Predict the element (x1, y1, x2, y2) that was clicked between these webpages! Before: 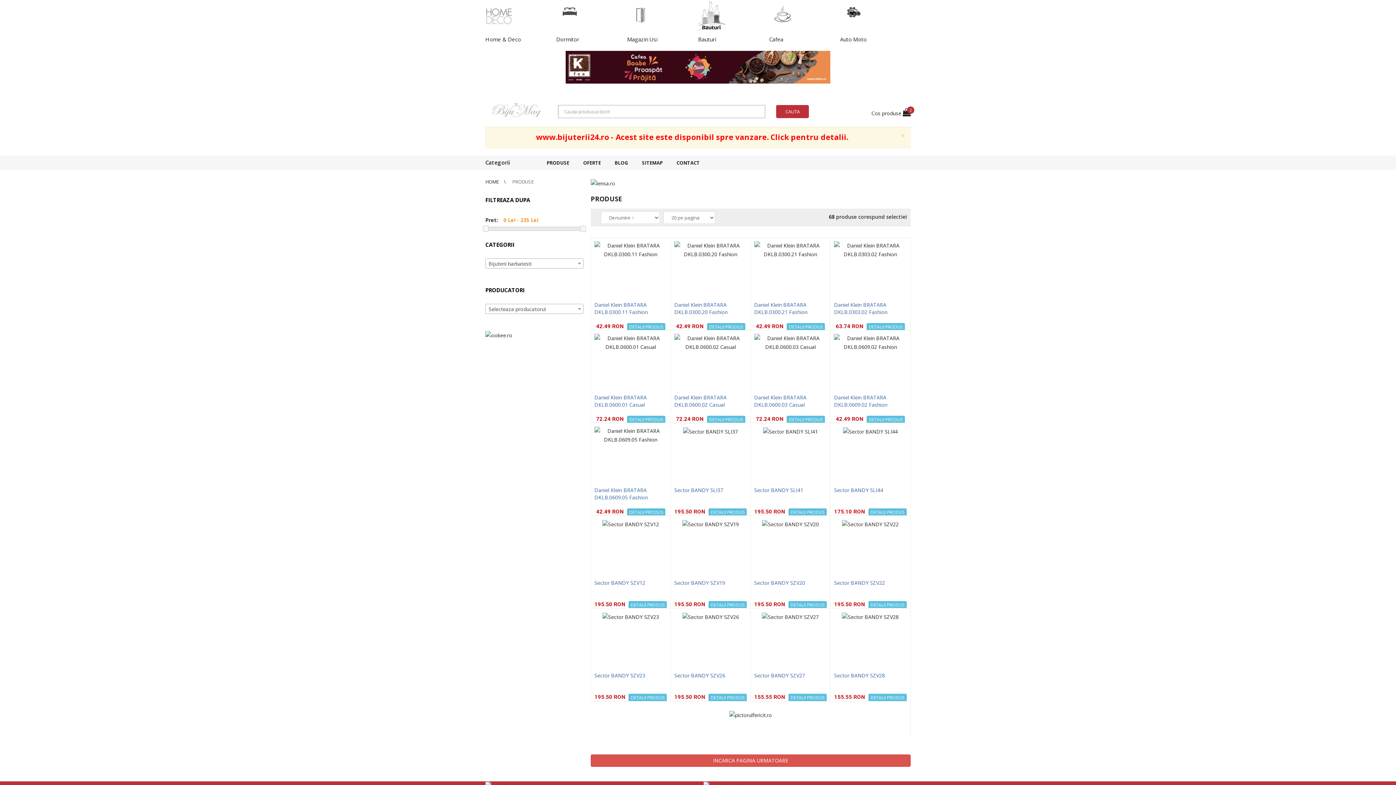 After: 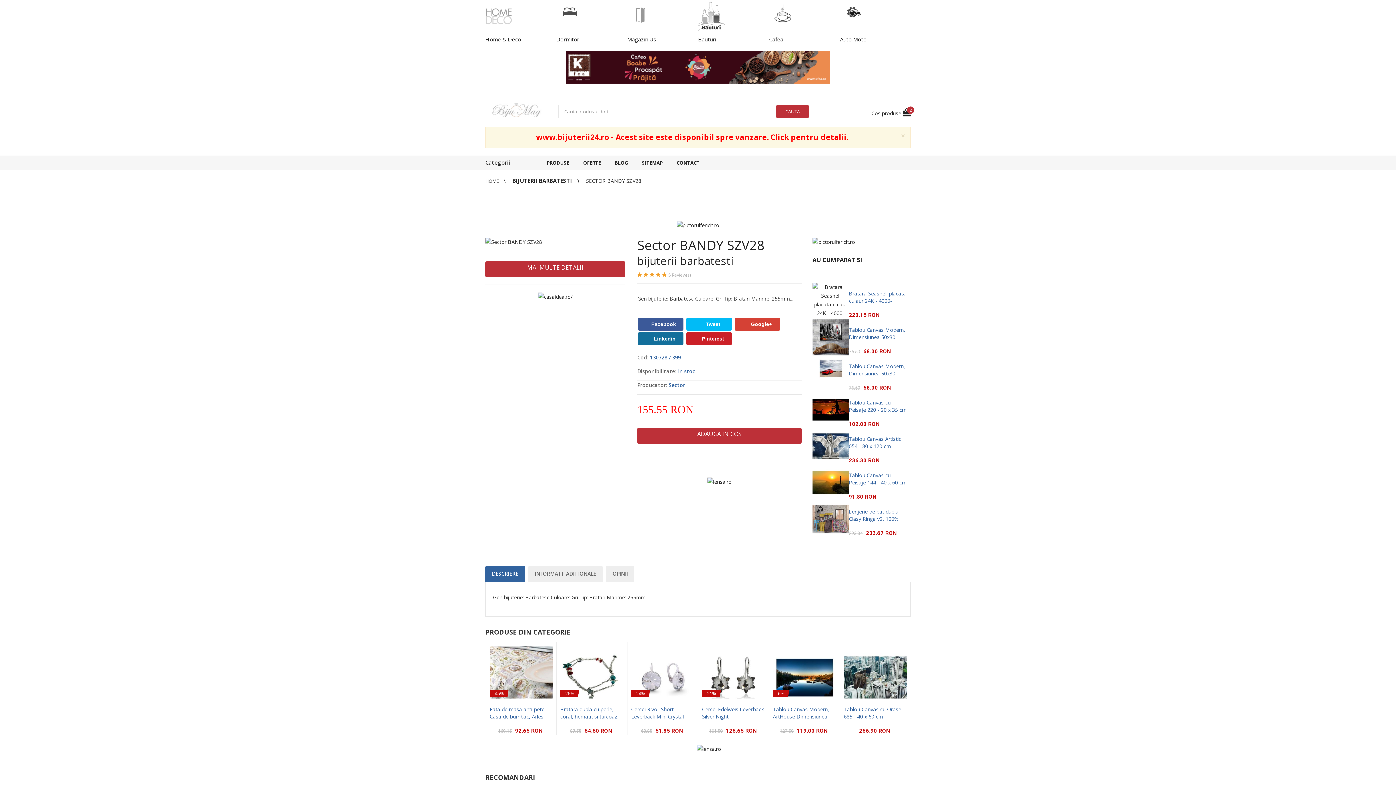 Action: bbox: (842, 613, 898, 620)